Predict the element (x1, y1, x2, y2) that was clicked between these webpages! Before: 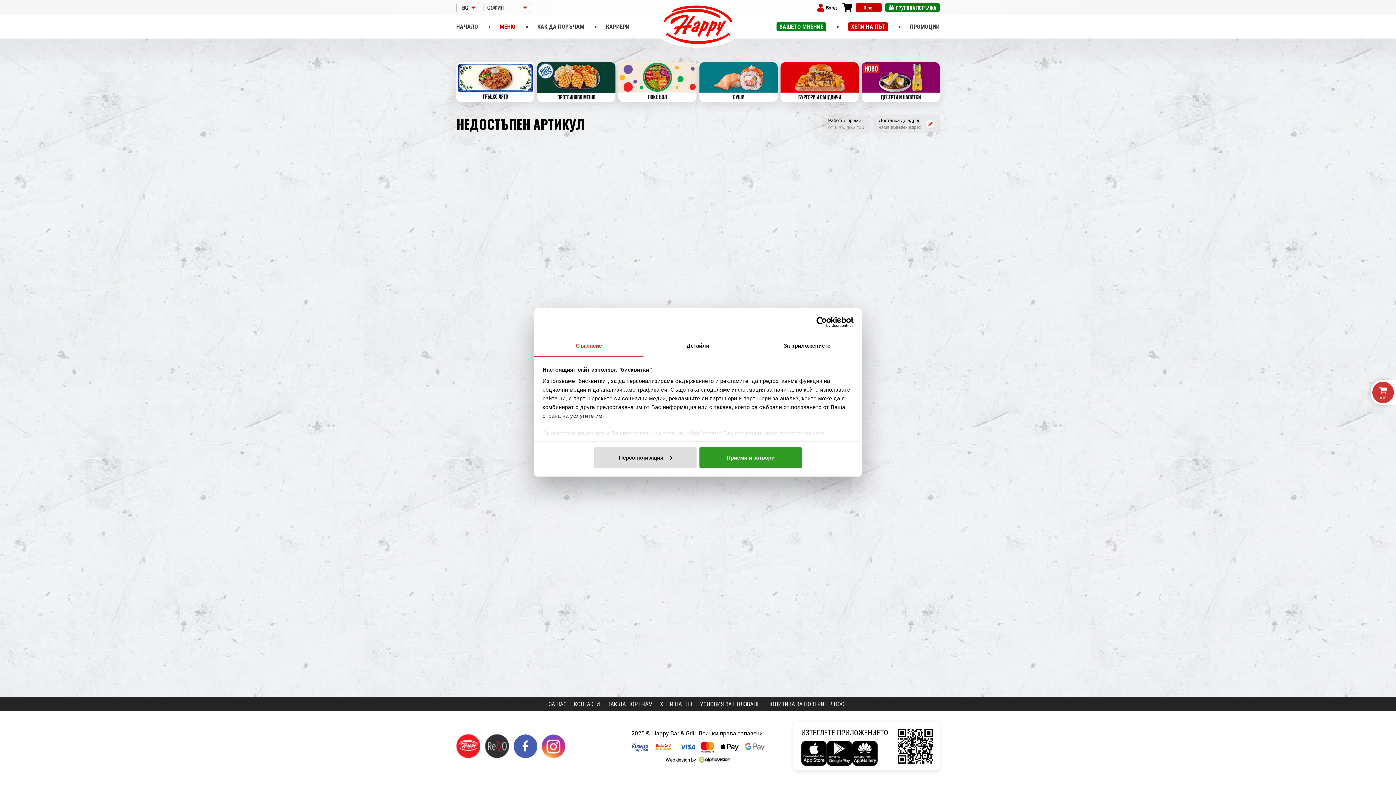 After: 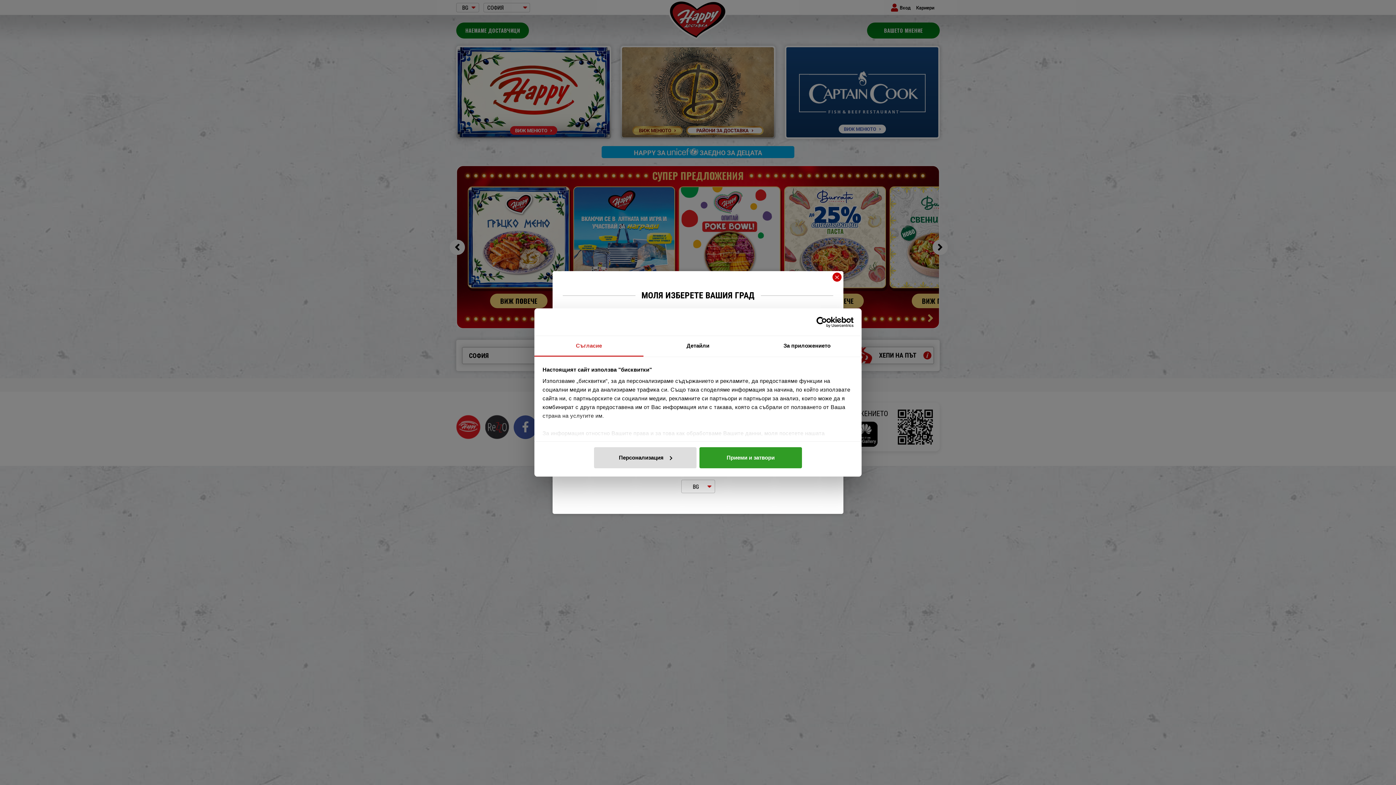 Action: label: НАЧАЛО bbox: (456, 22, 478, 31)